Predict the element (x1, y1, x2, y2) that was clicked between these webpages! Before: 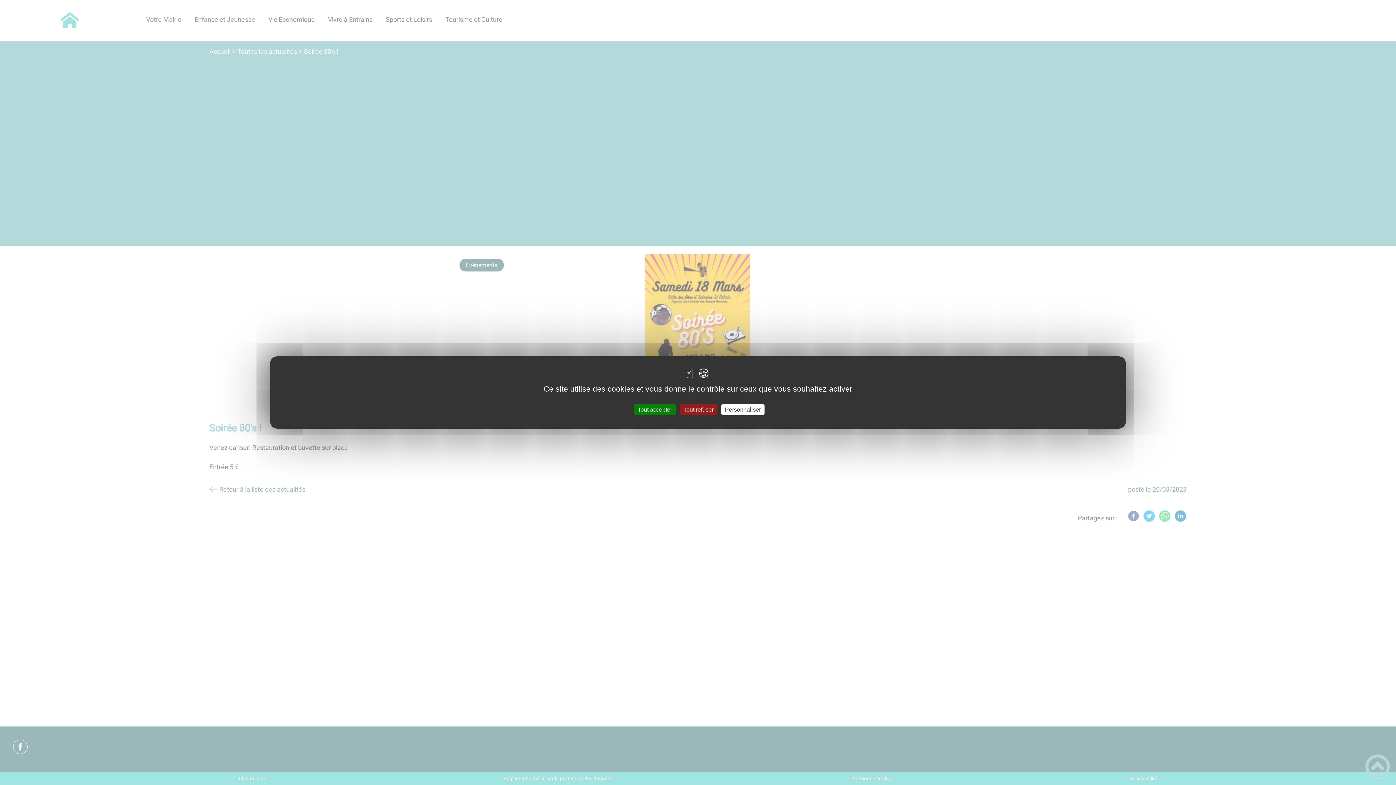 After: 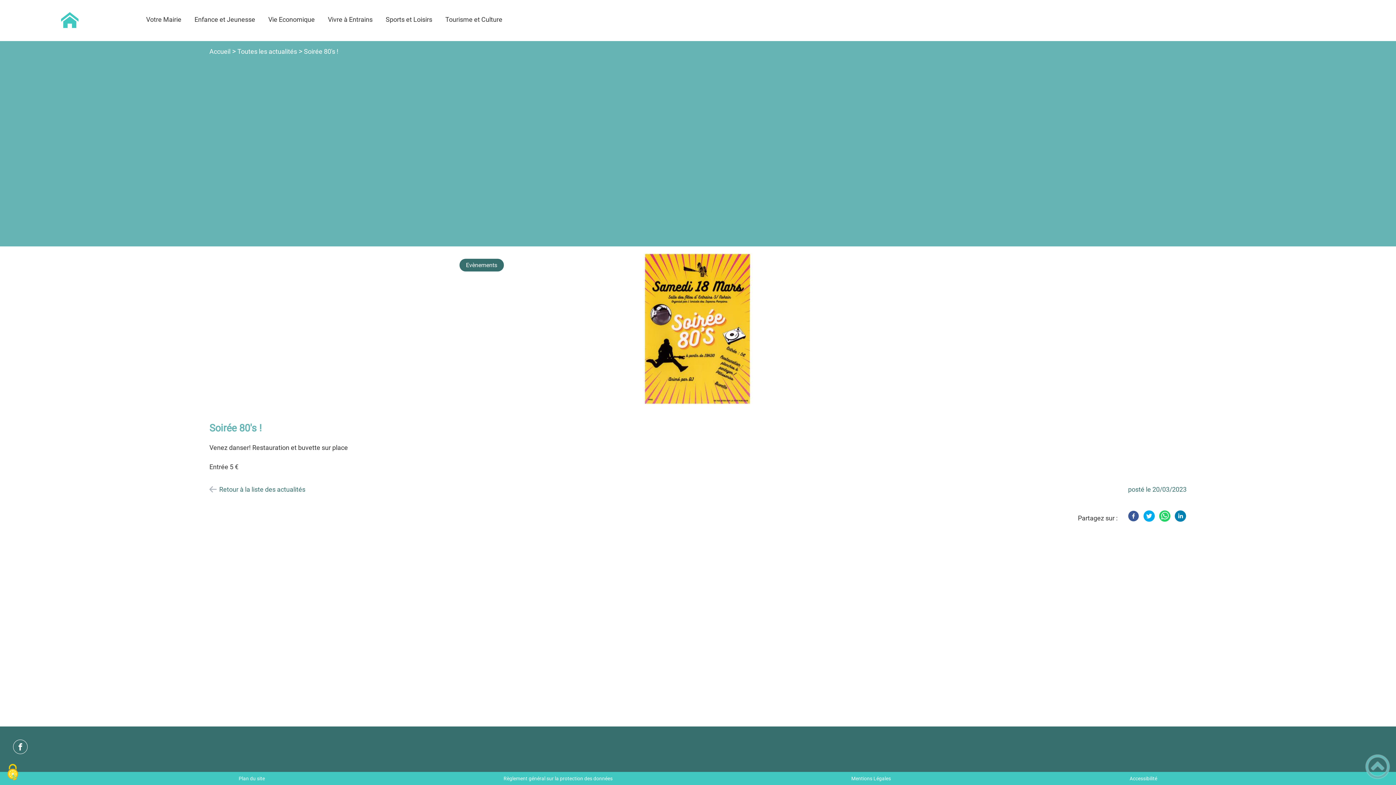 Action: bbox: (680, 404, 717, 415) label: Tout refuser